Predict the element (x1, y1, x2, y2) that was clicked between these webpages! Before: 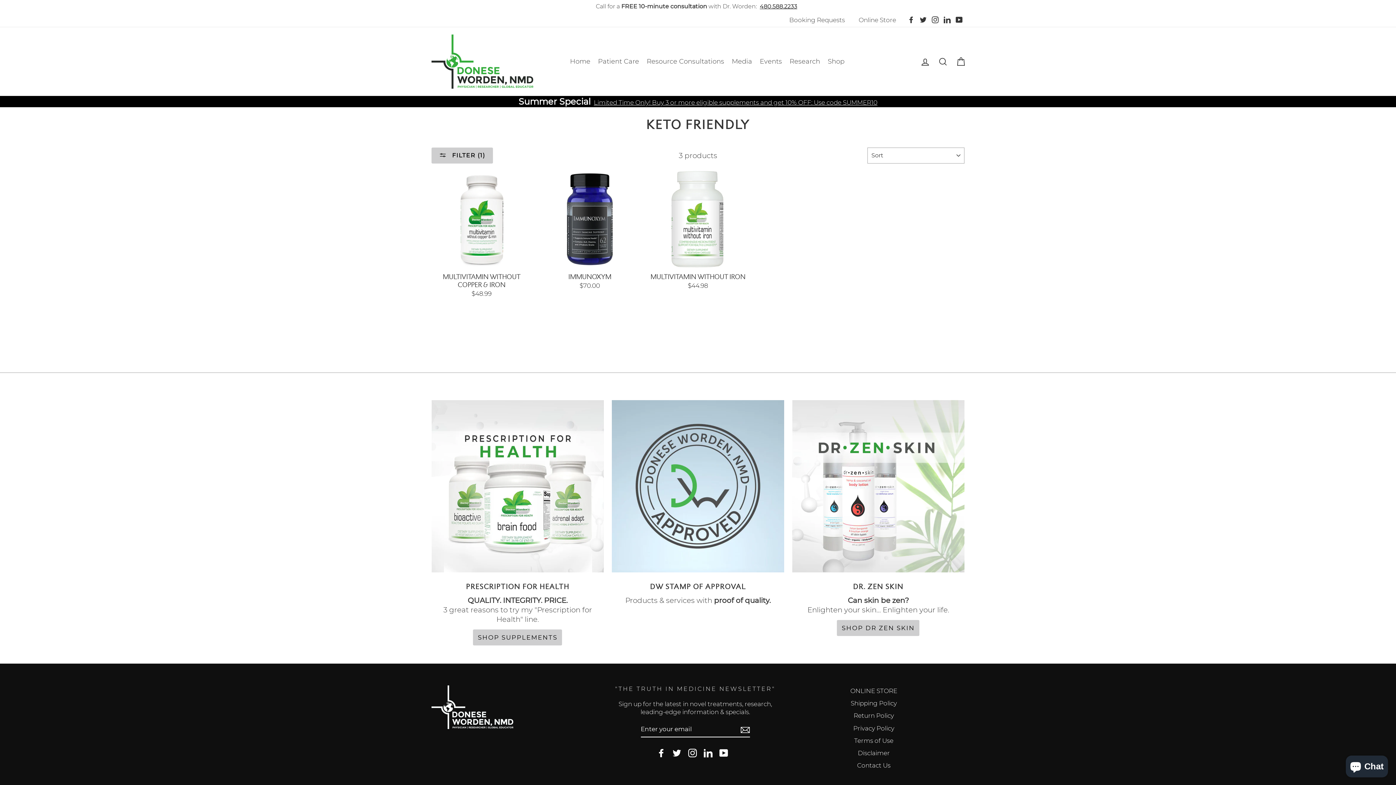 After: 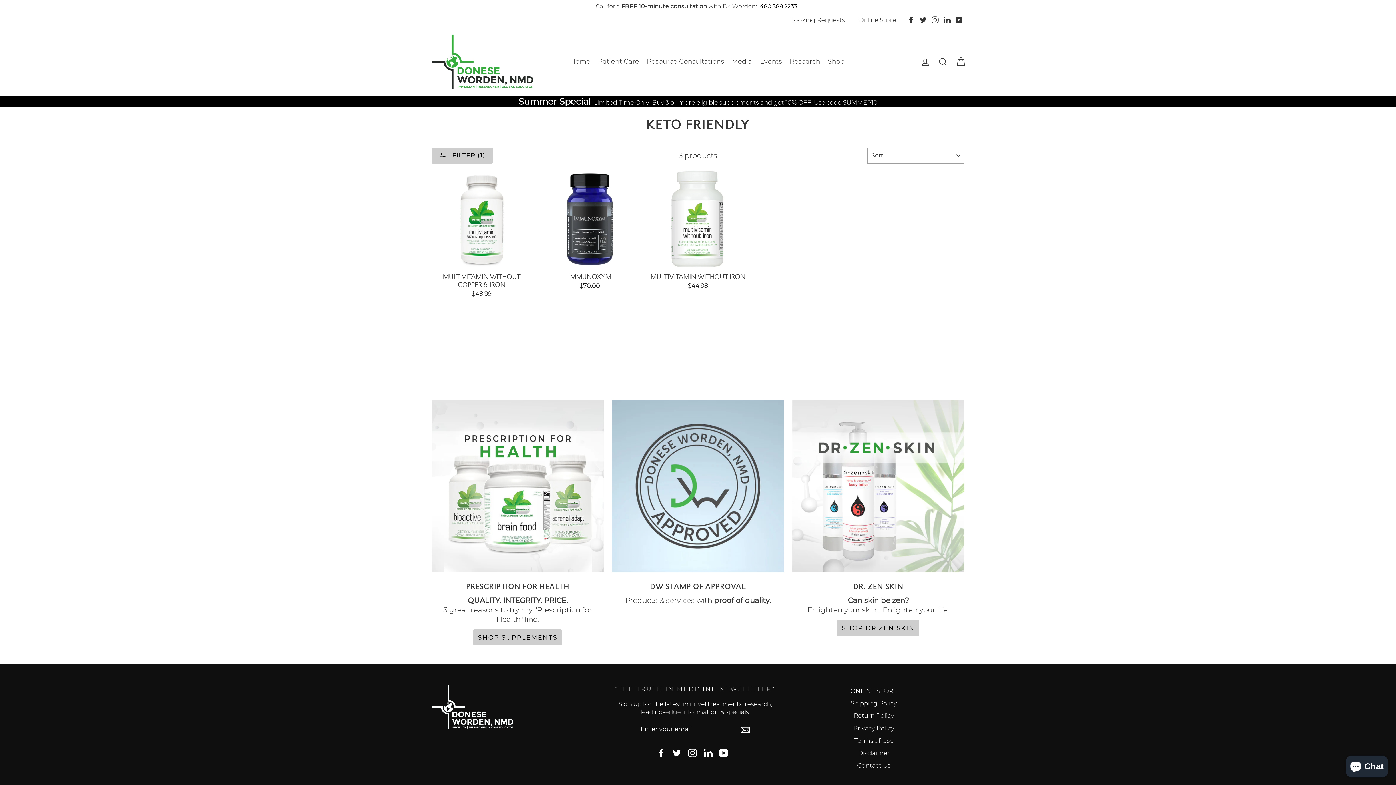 Action: label: YouTube bbox: (719, 748, 728, 757)